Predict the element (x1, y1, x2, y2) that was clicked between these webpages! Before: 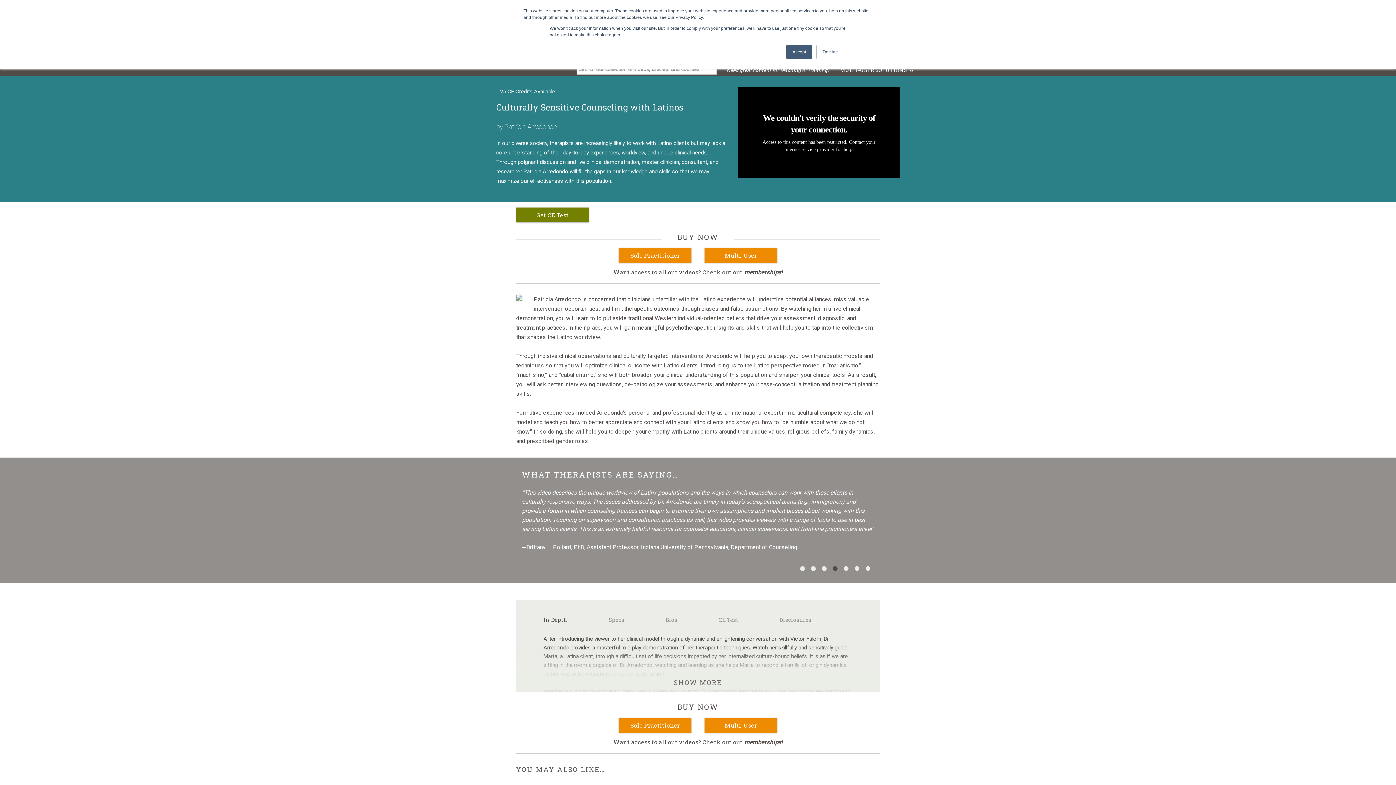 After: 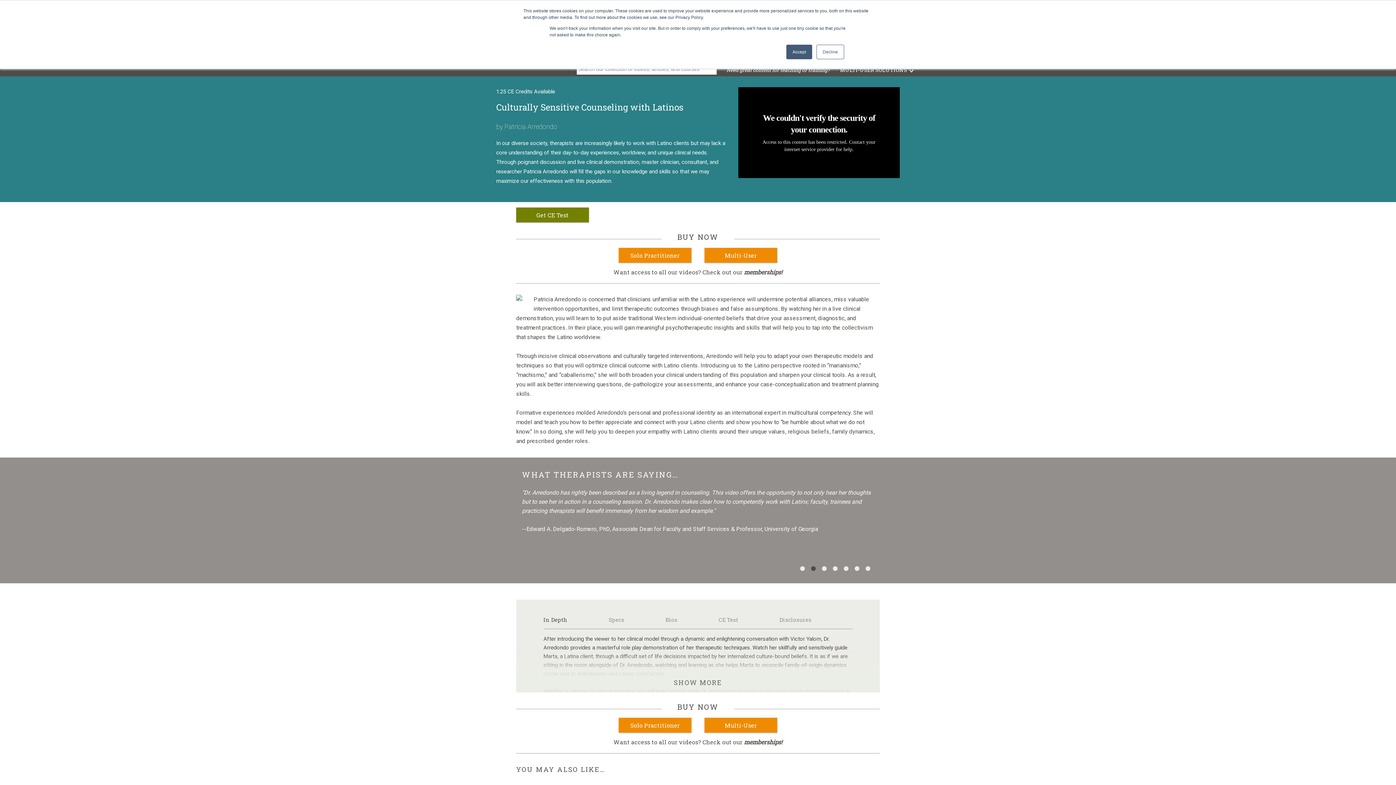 Action: bbox: (810, 565, 817, 572) label: 2 of 7